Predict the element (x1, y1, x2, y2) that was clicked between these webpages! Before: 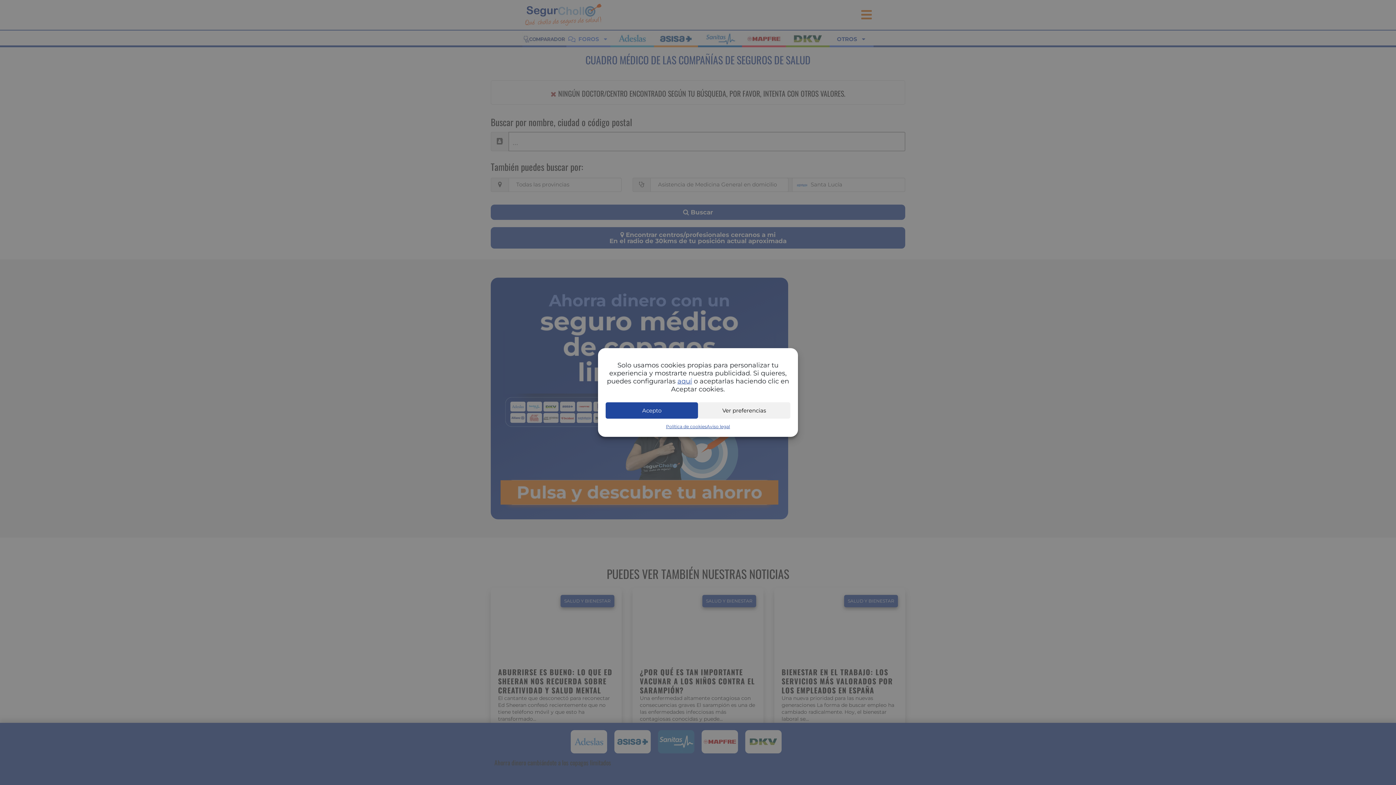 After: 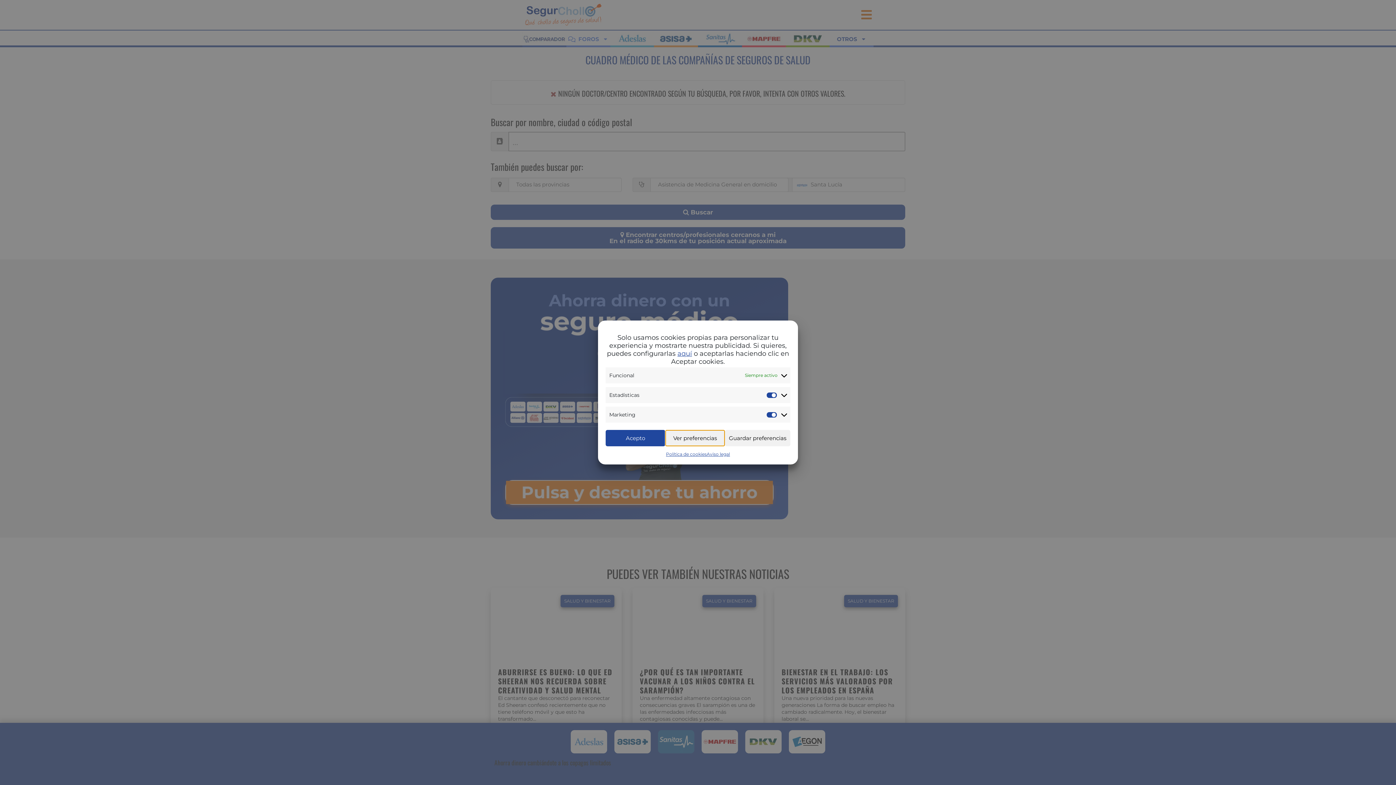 Action: bbox: (698, 402, 790, 418) label: Ver preferencias